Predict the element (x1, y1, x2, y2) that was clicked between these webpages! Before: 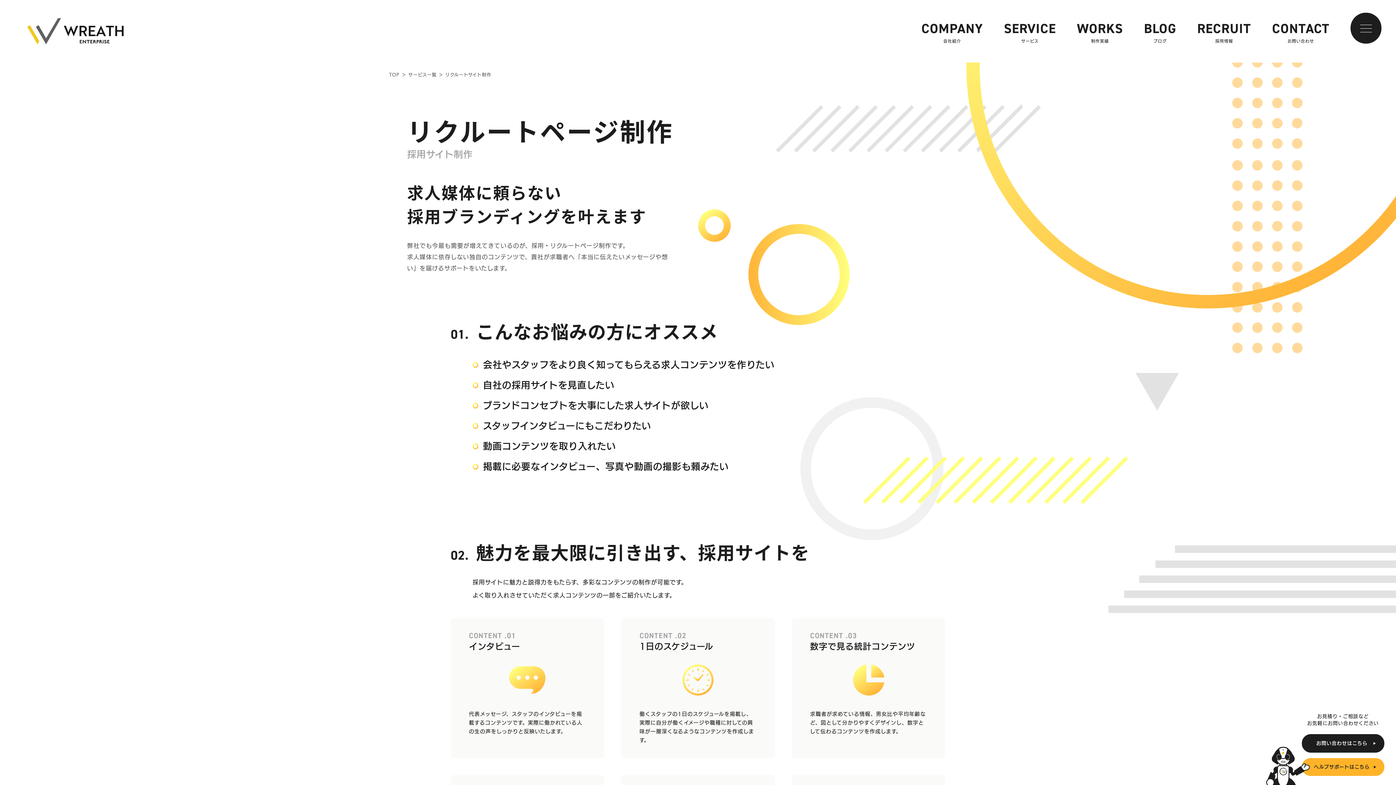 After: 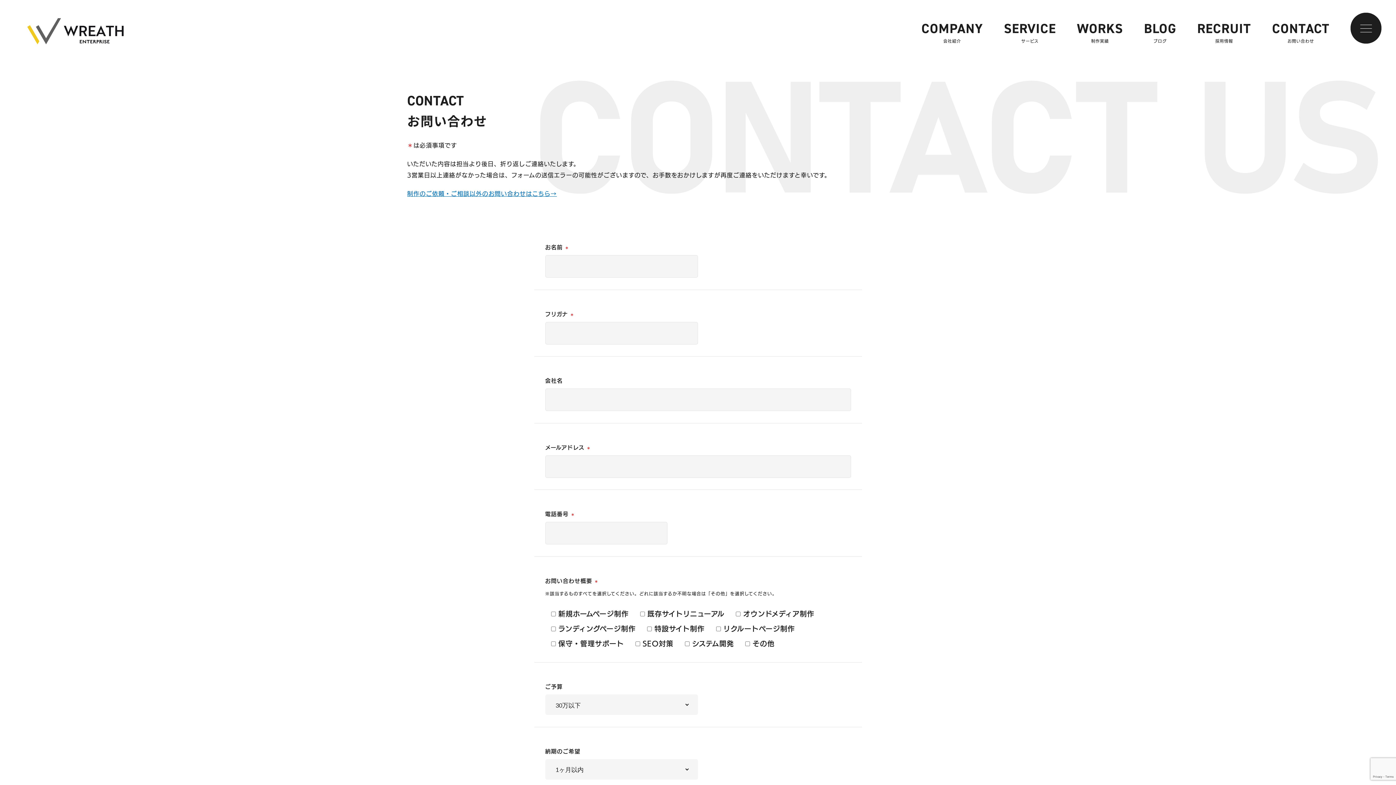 Action: bbox: (1272, 19, 1330, 43) label: CONTACT
お問い合わせ